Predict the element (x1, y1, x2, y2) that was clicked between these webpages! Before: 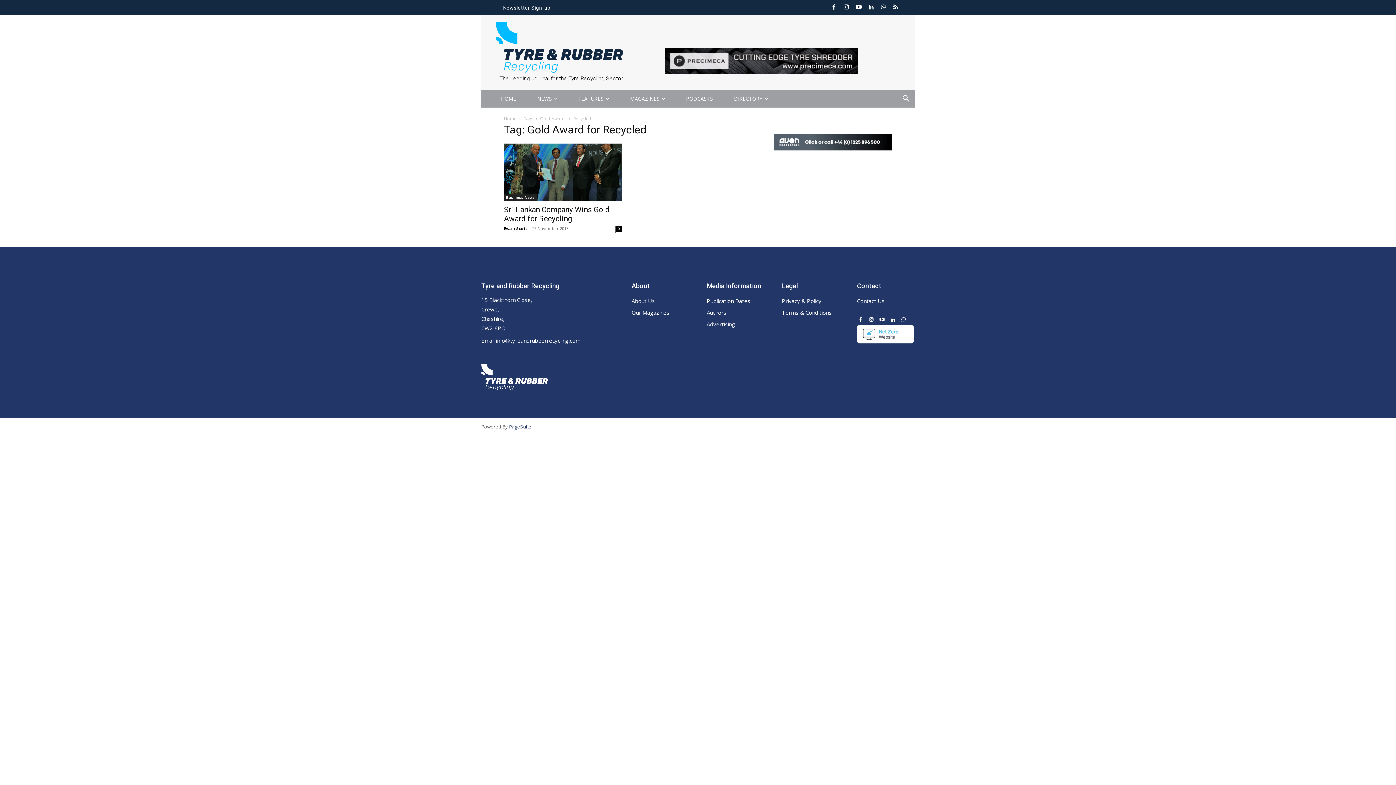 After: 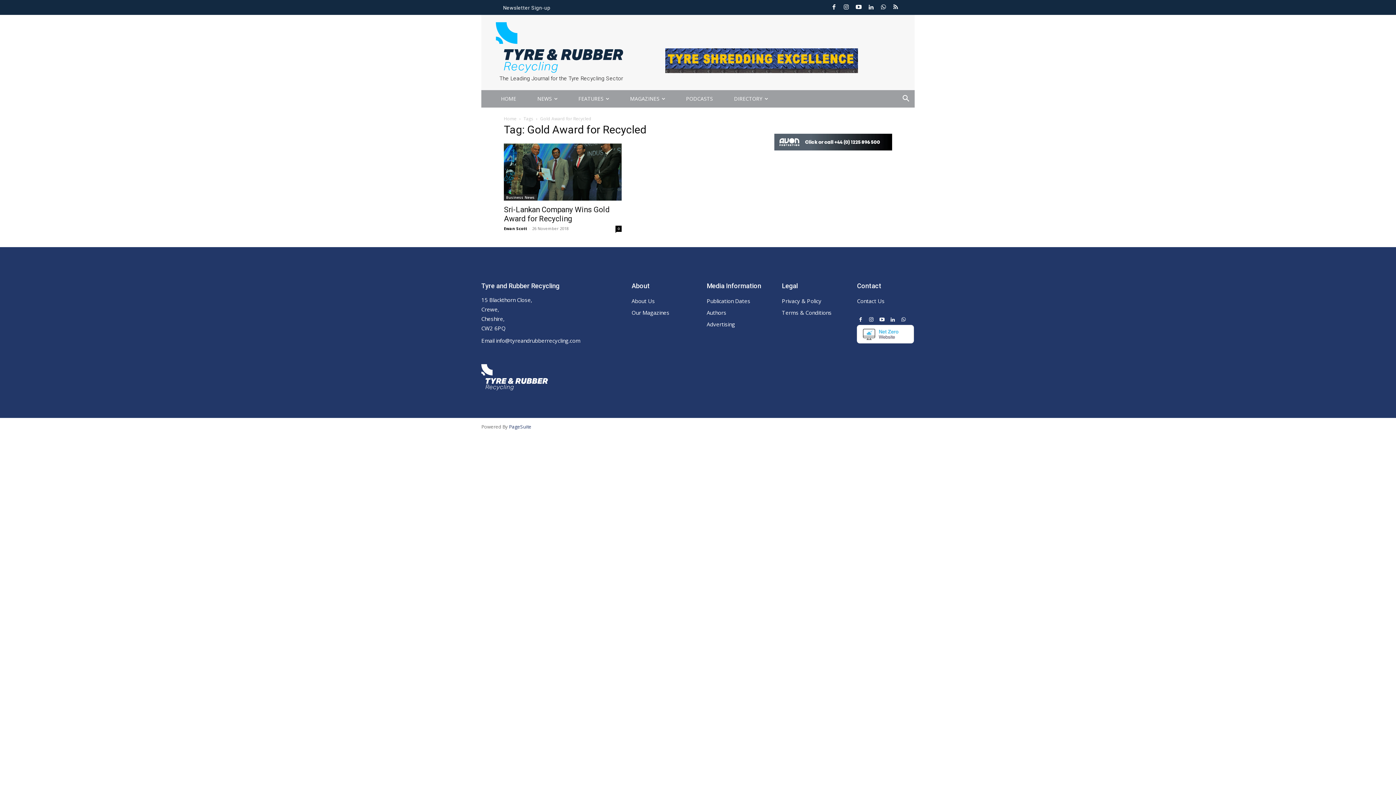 Action: bbox: (867, 315, 875, 323)